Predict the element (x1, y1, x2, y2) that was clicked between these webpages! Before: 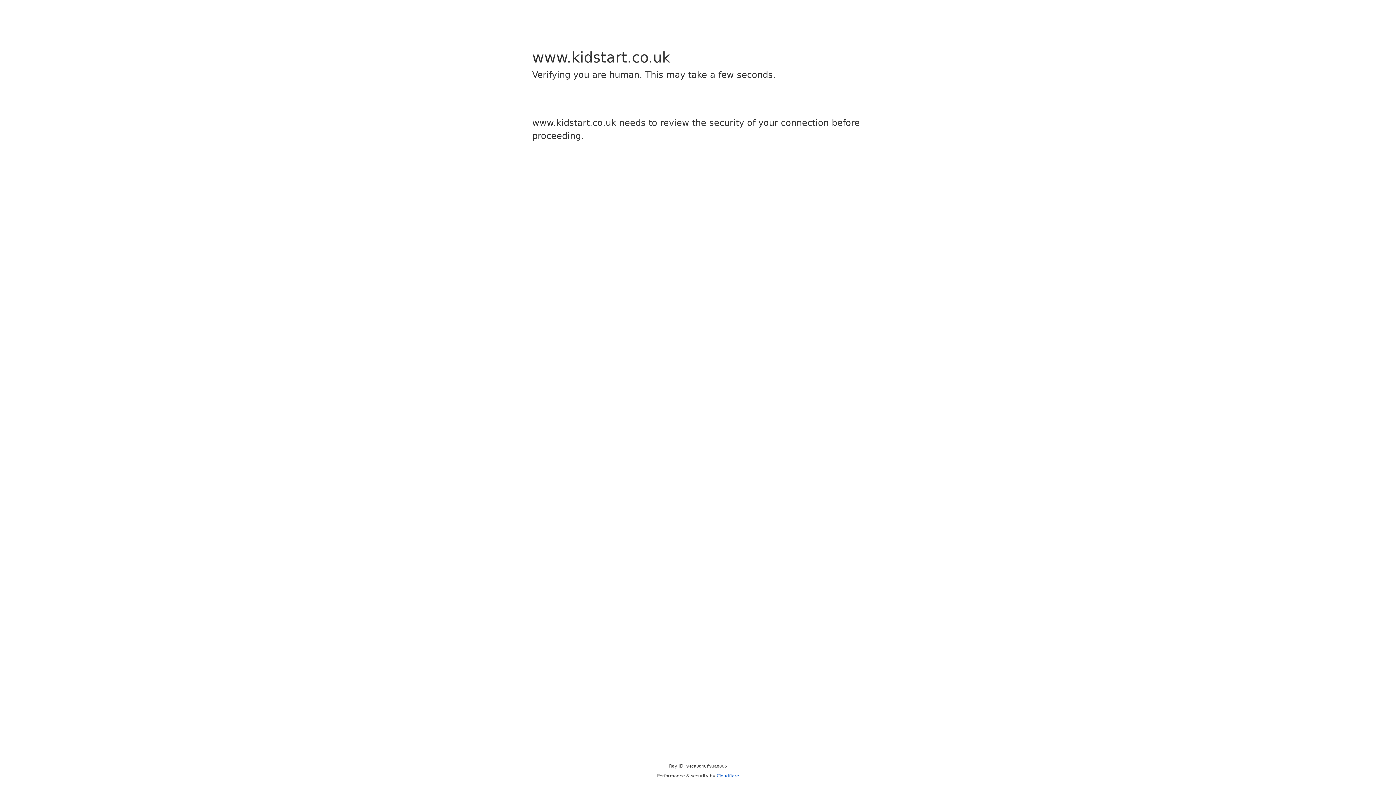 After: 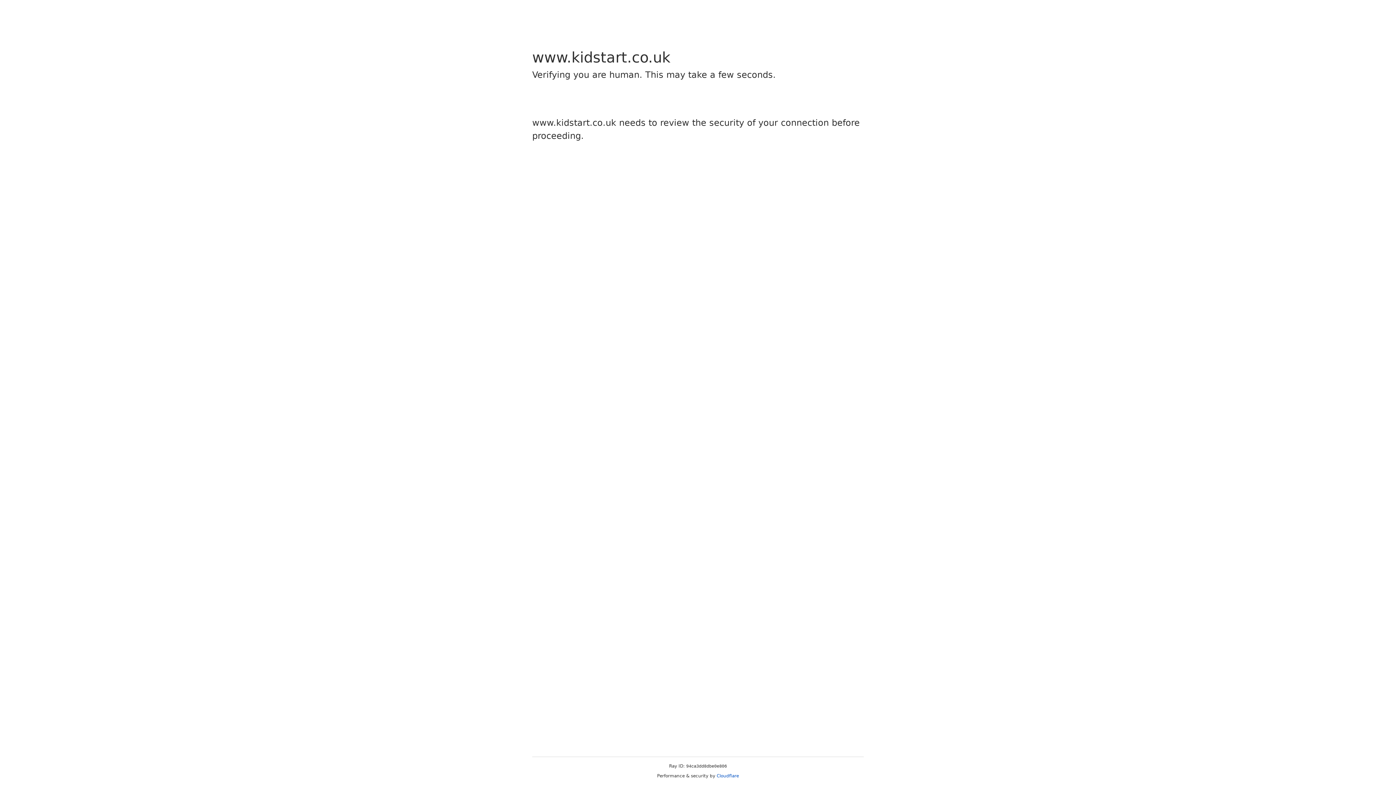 Action: bbox: (716, 773, 739, 778) label: Cloudflare